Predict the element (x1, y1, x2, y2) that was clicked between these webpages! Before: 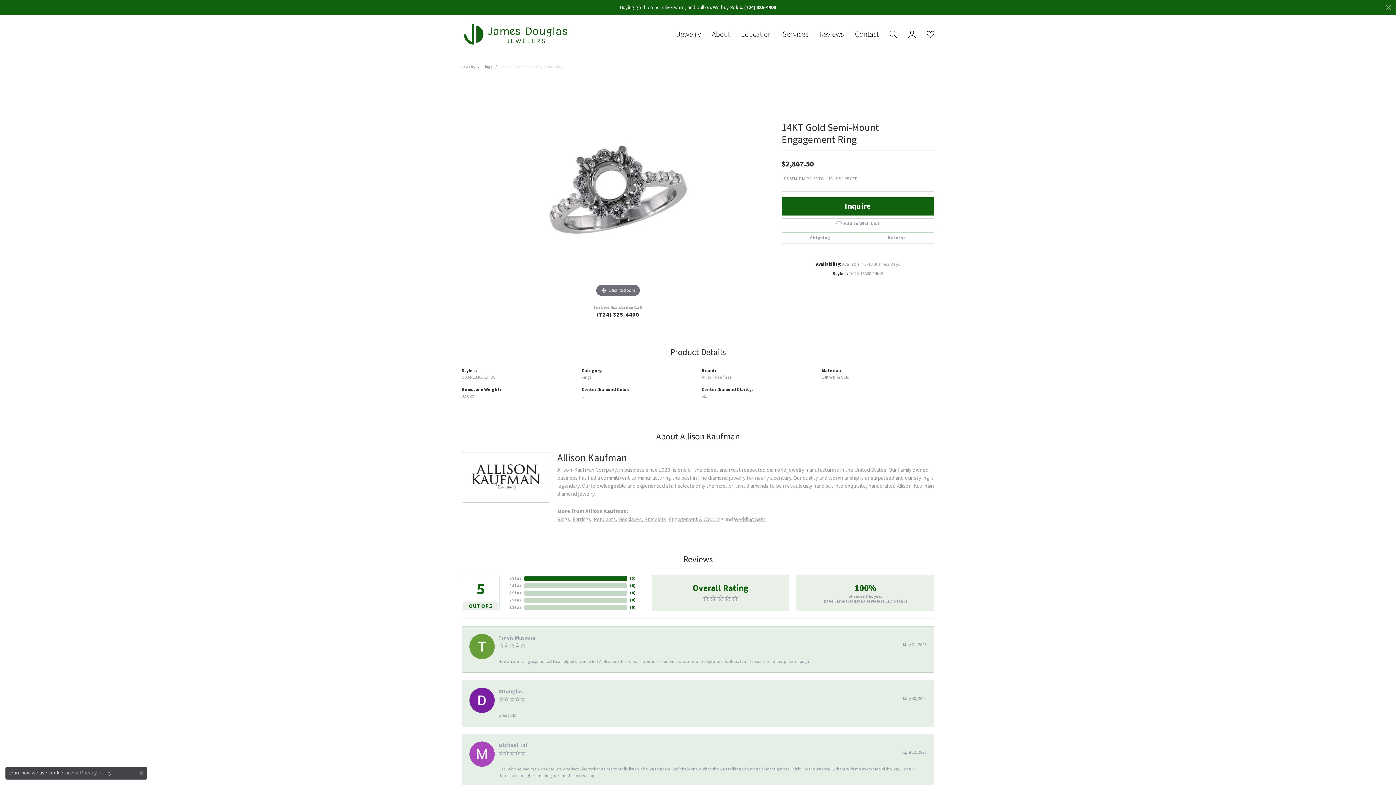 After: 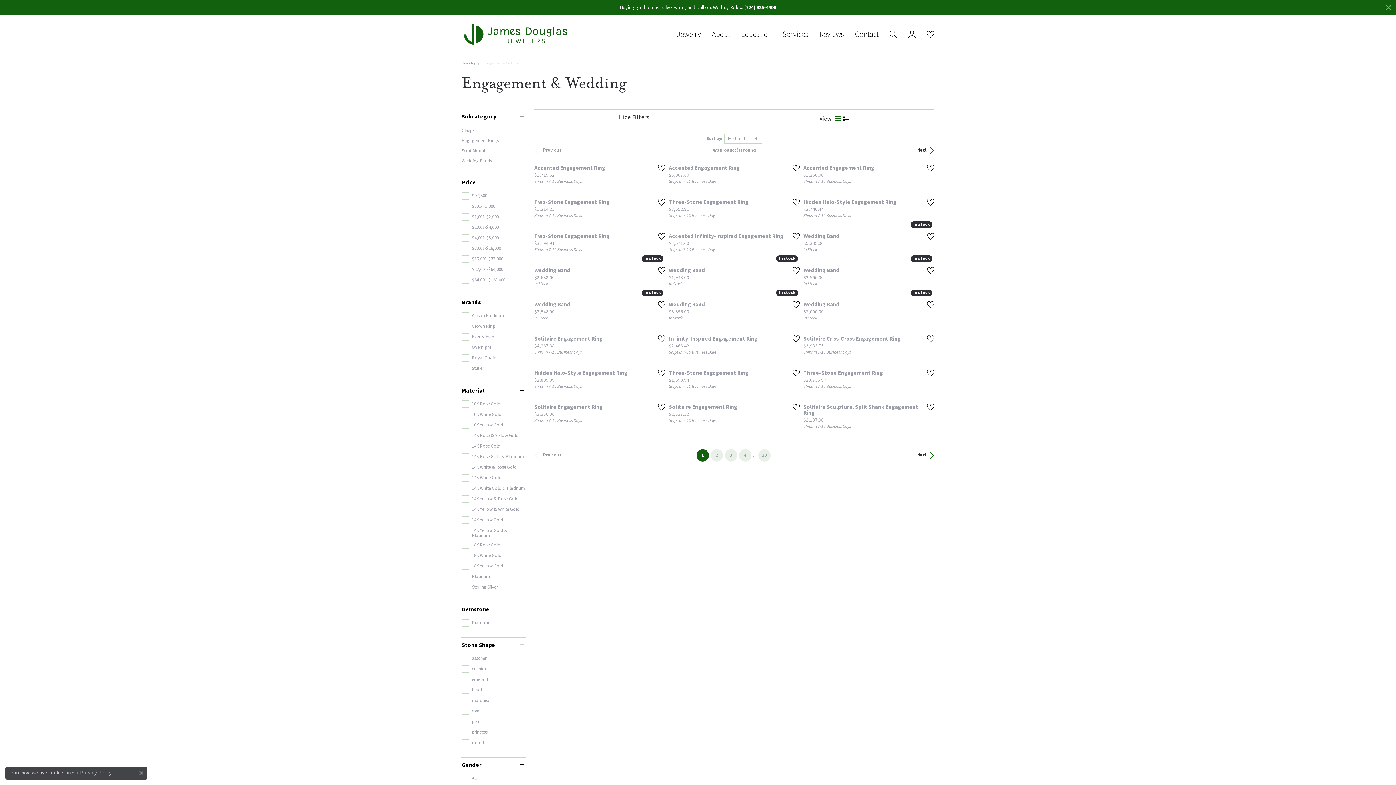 Action: bbox: (461, 612, 514, 619) label: Engagement & Wedding